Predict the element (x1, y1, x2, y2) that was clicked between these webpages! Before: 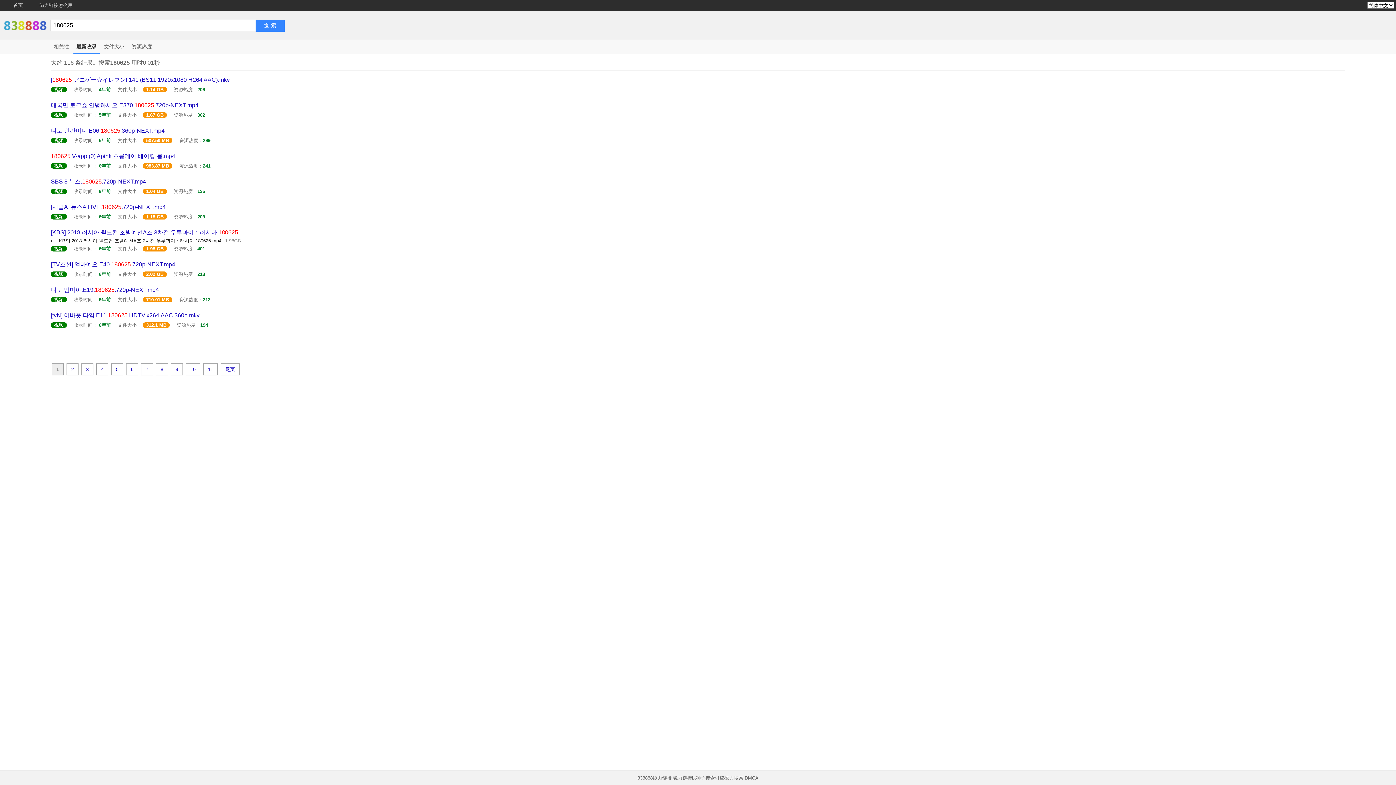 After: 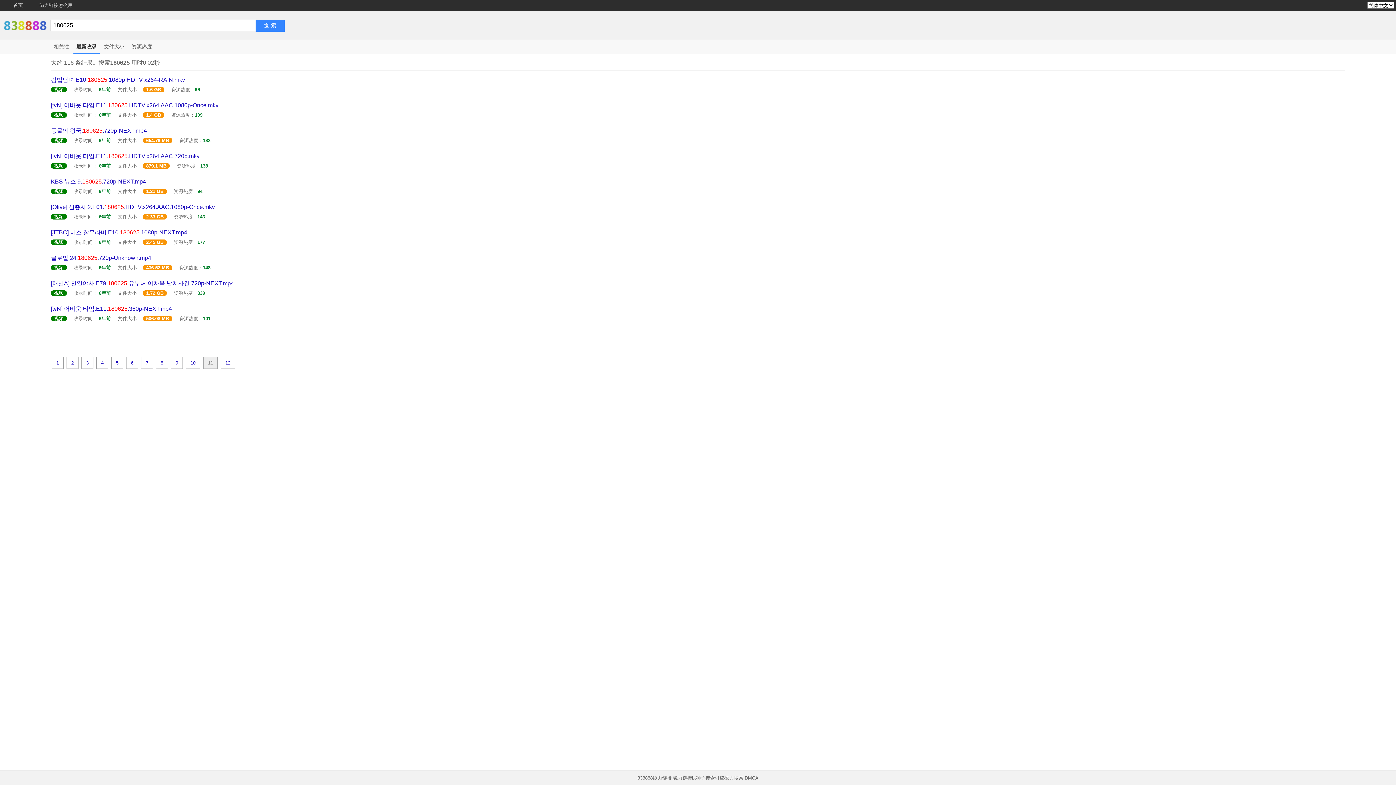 Action: label: 11 bbox: (203, 363, 217, 375)